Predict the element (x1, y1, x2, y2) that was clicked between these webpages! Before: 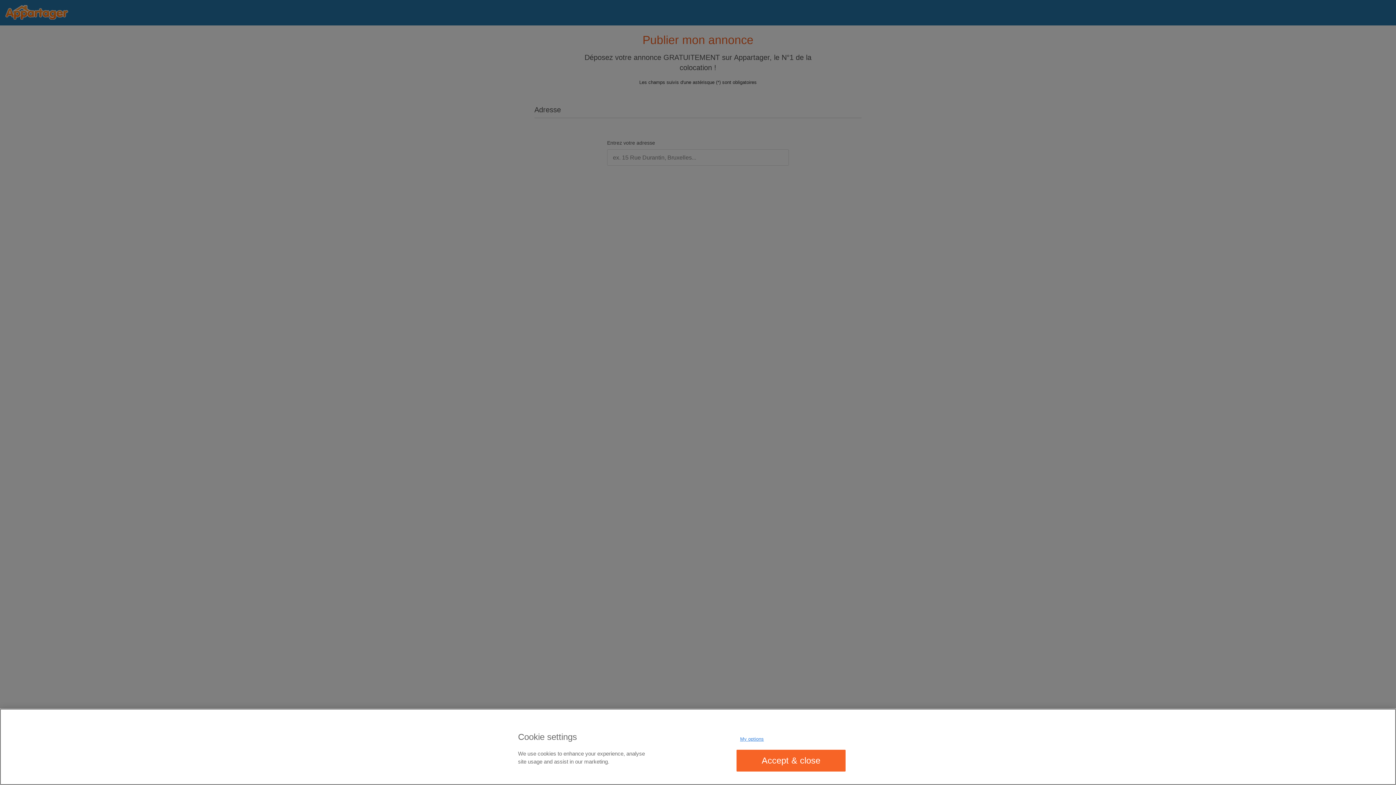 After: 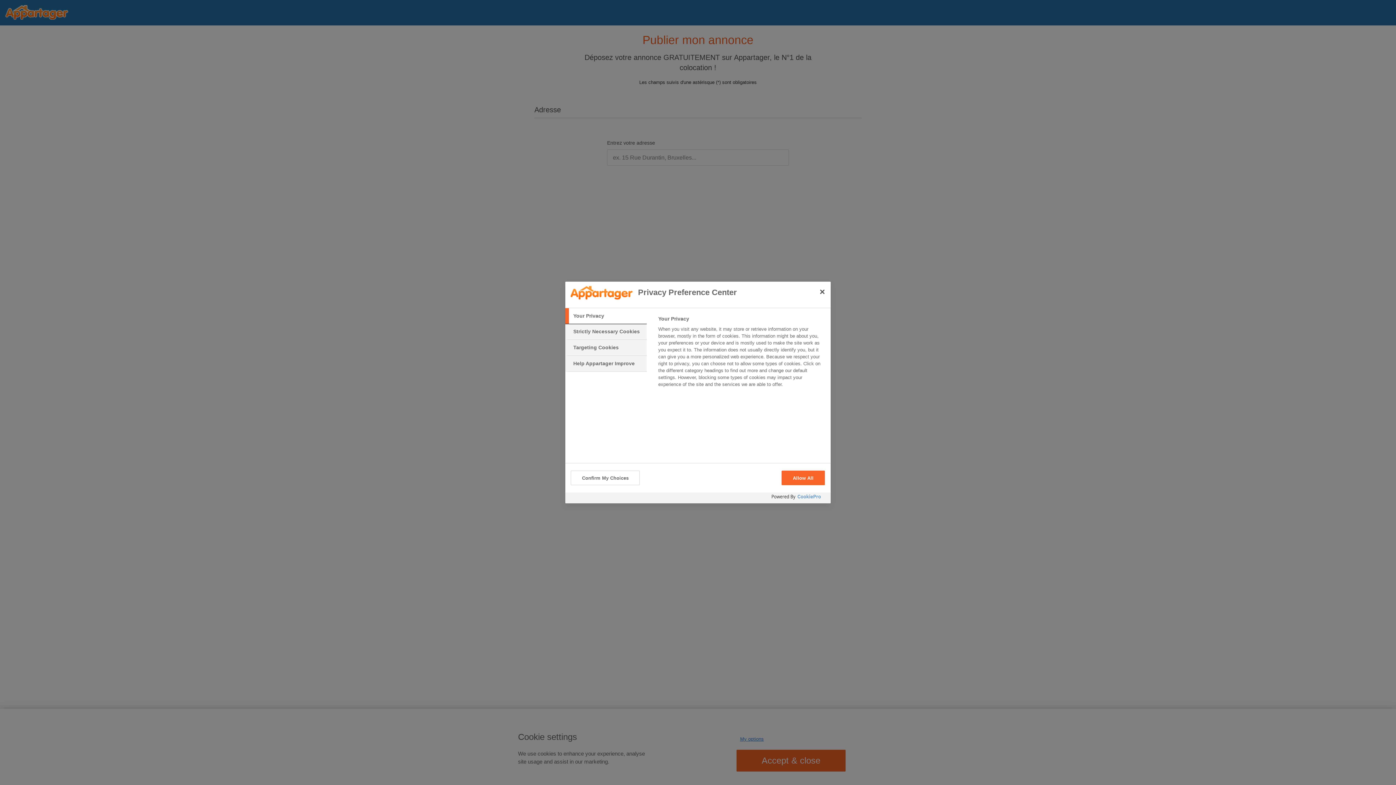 Action: bbox: (736, 732, 767, 746) label: My options